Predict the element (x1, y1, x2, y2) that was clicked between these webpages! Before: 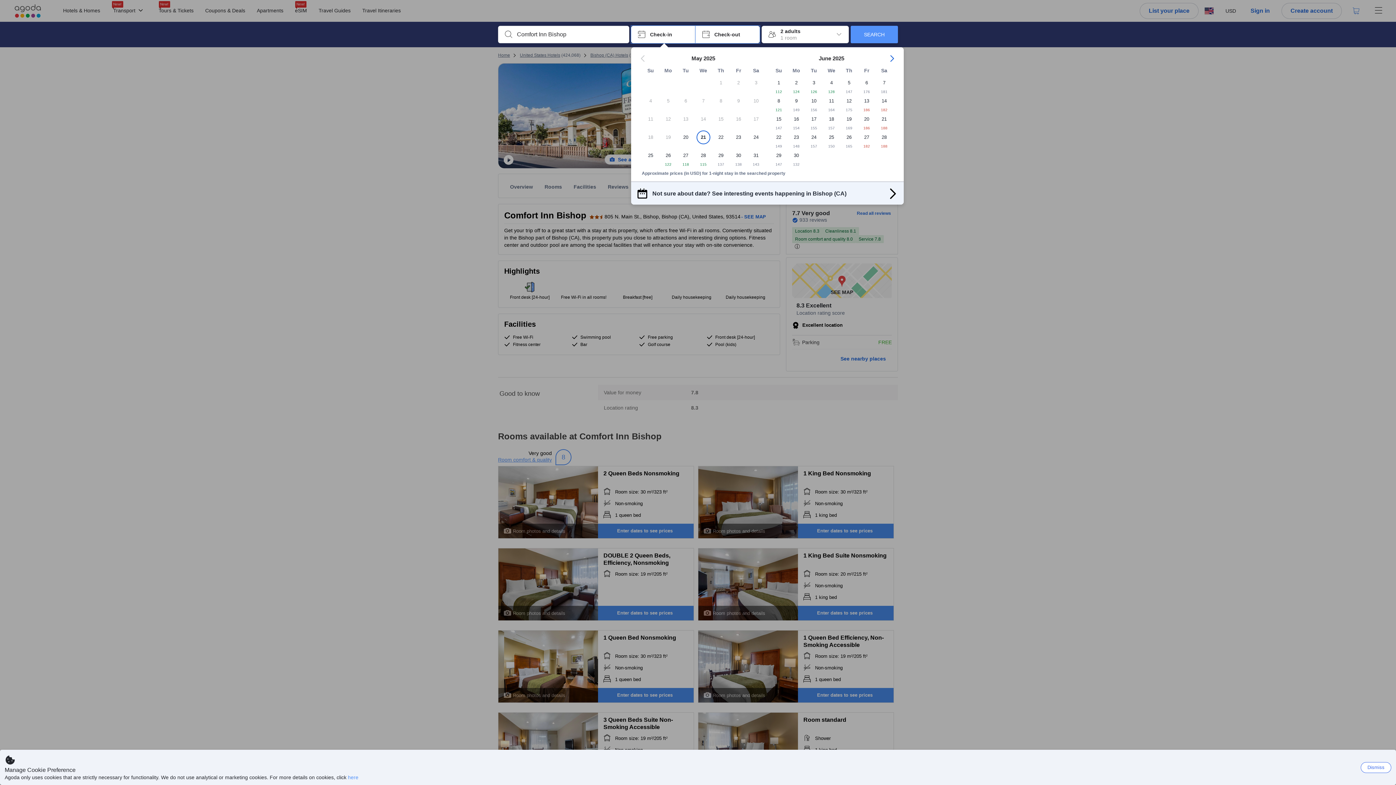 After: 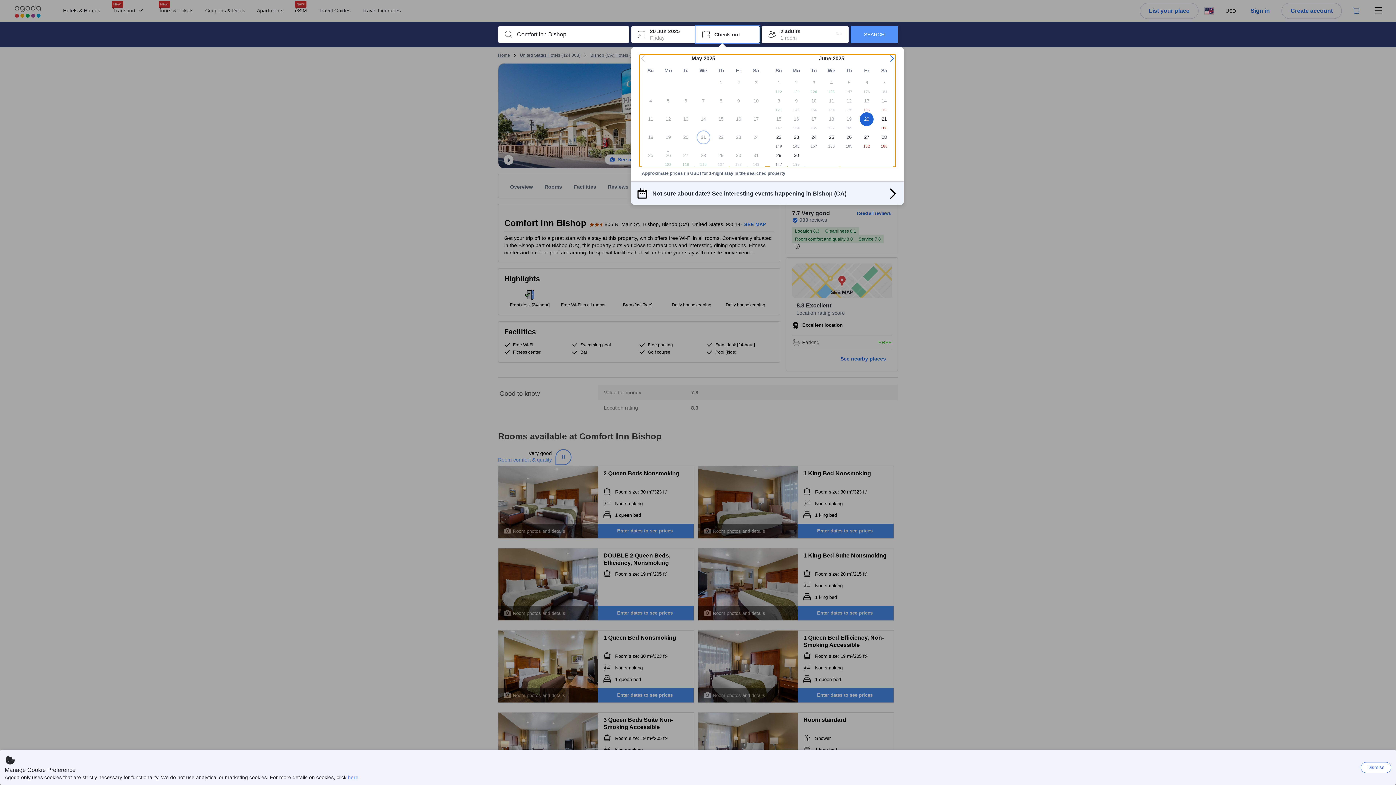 Action: label: 20

186 bbox: (858, 112, 875, 130)